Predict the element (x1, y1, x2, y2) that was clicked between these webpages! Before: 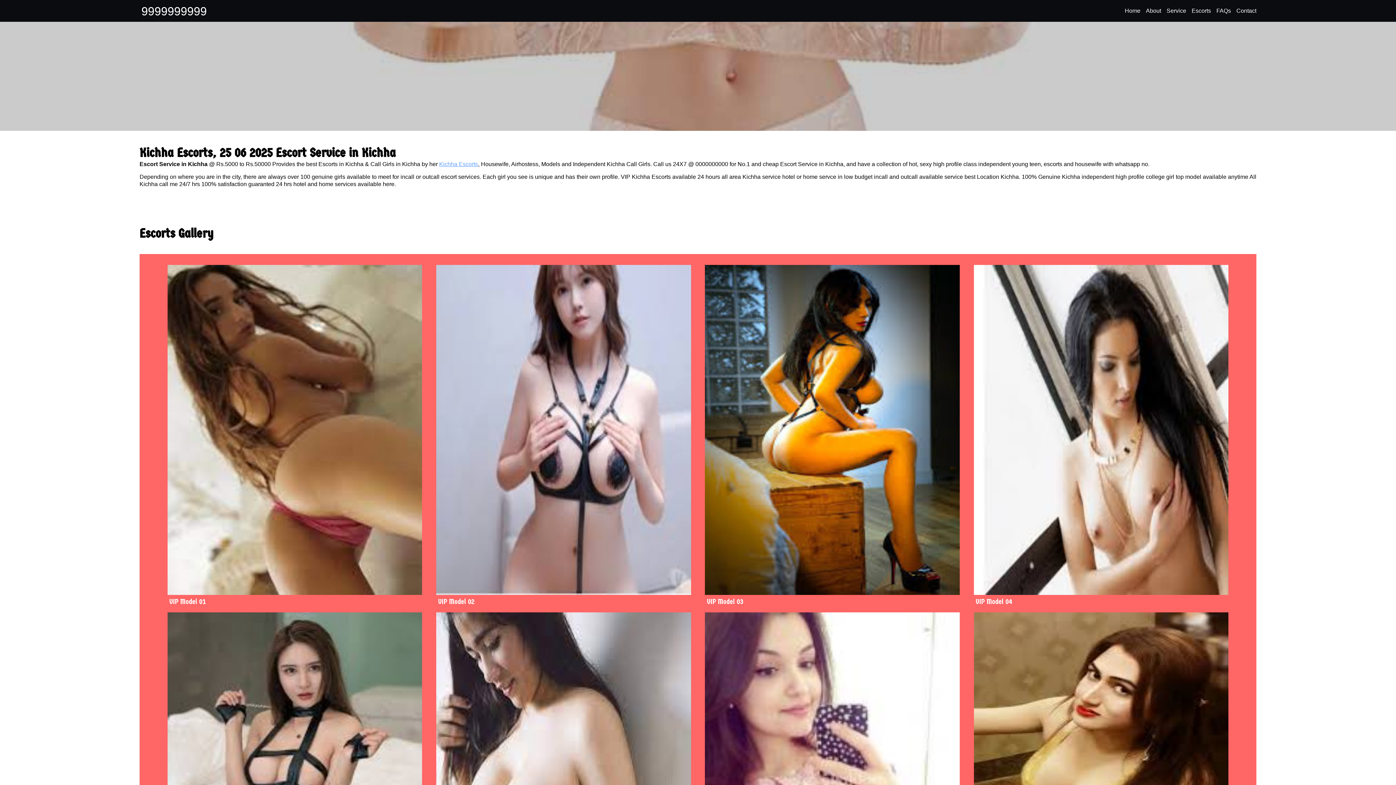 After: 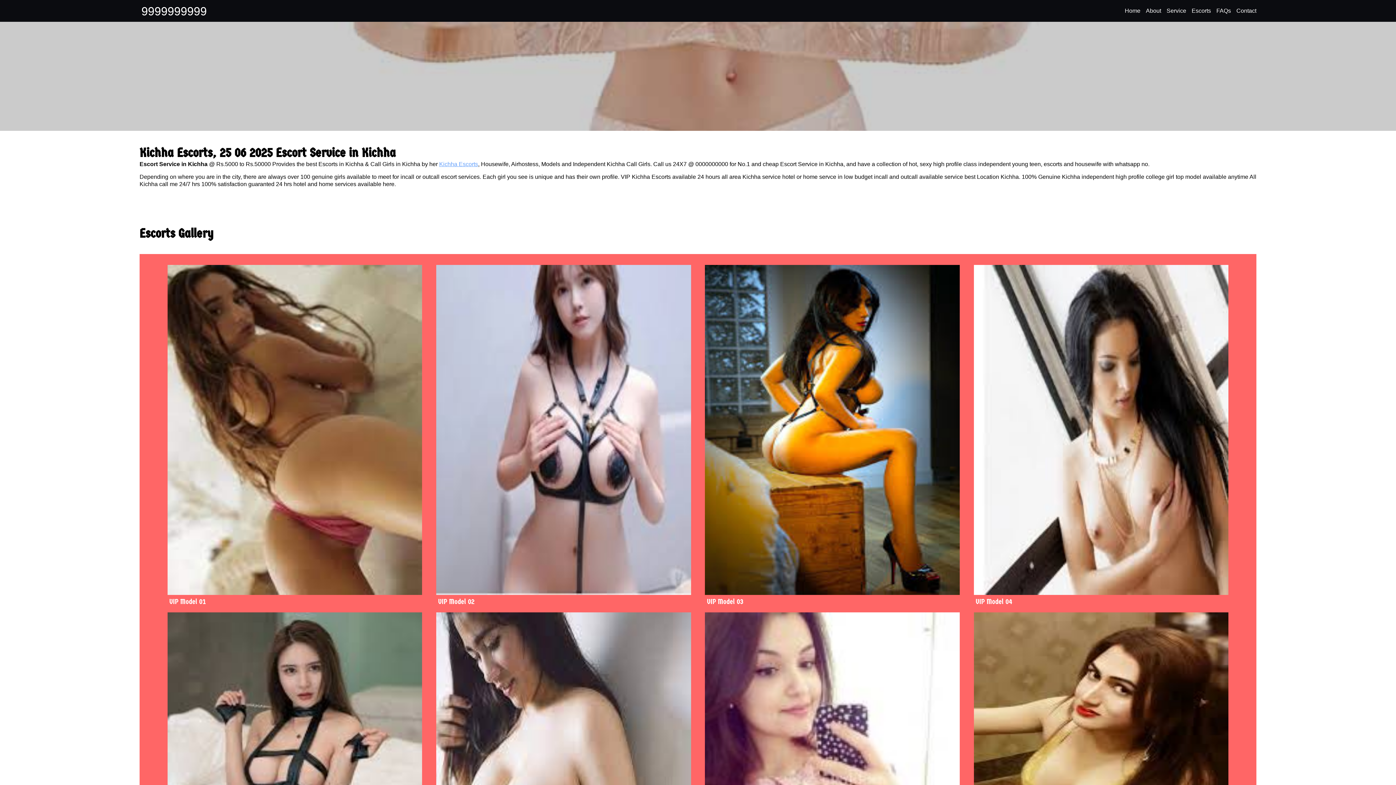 Action: bbox: (1125, 3, 1140, 18) label: Home